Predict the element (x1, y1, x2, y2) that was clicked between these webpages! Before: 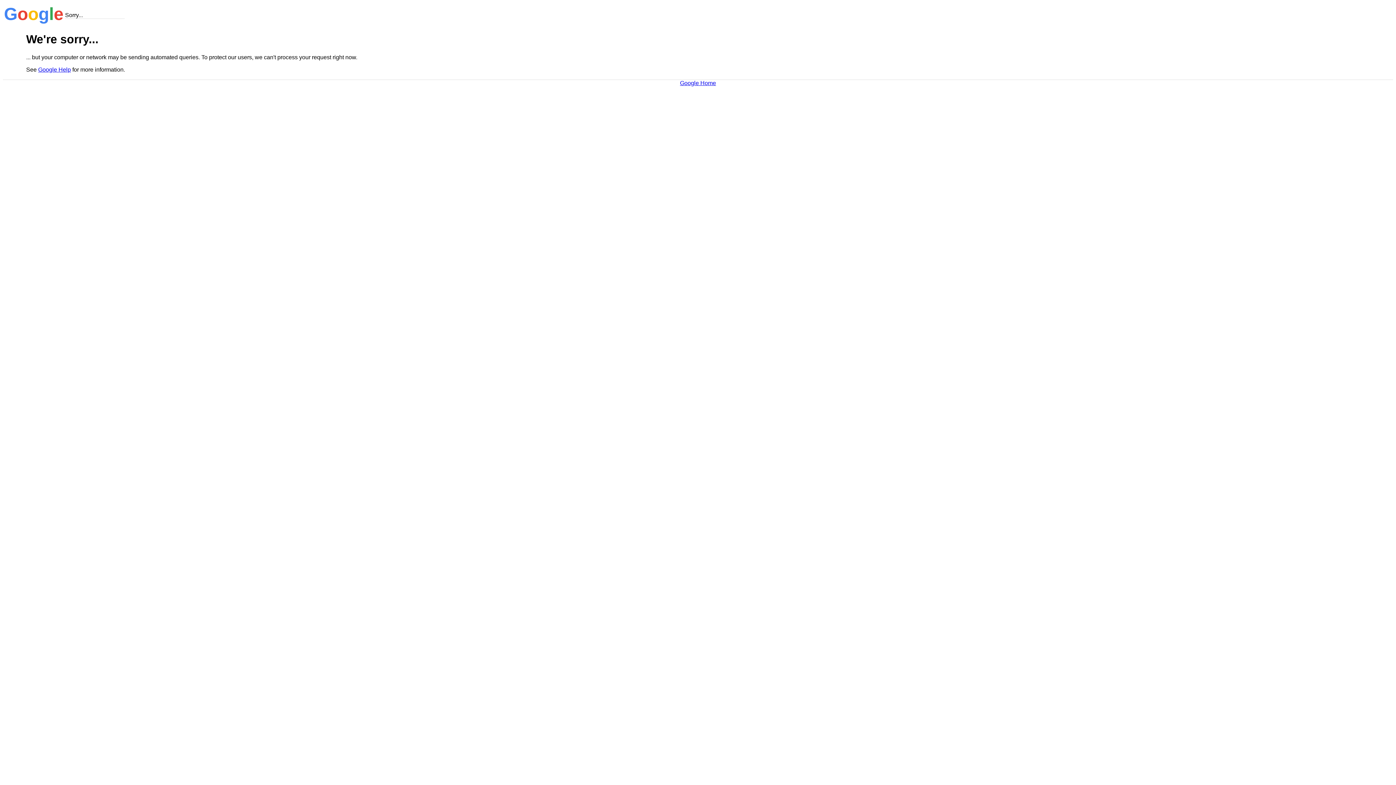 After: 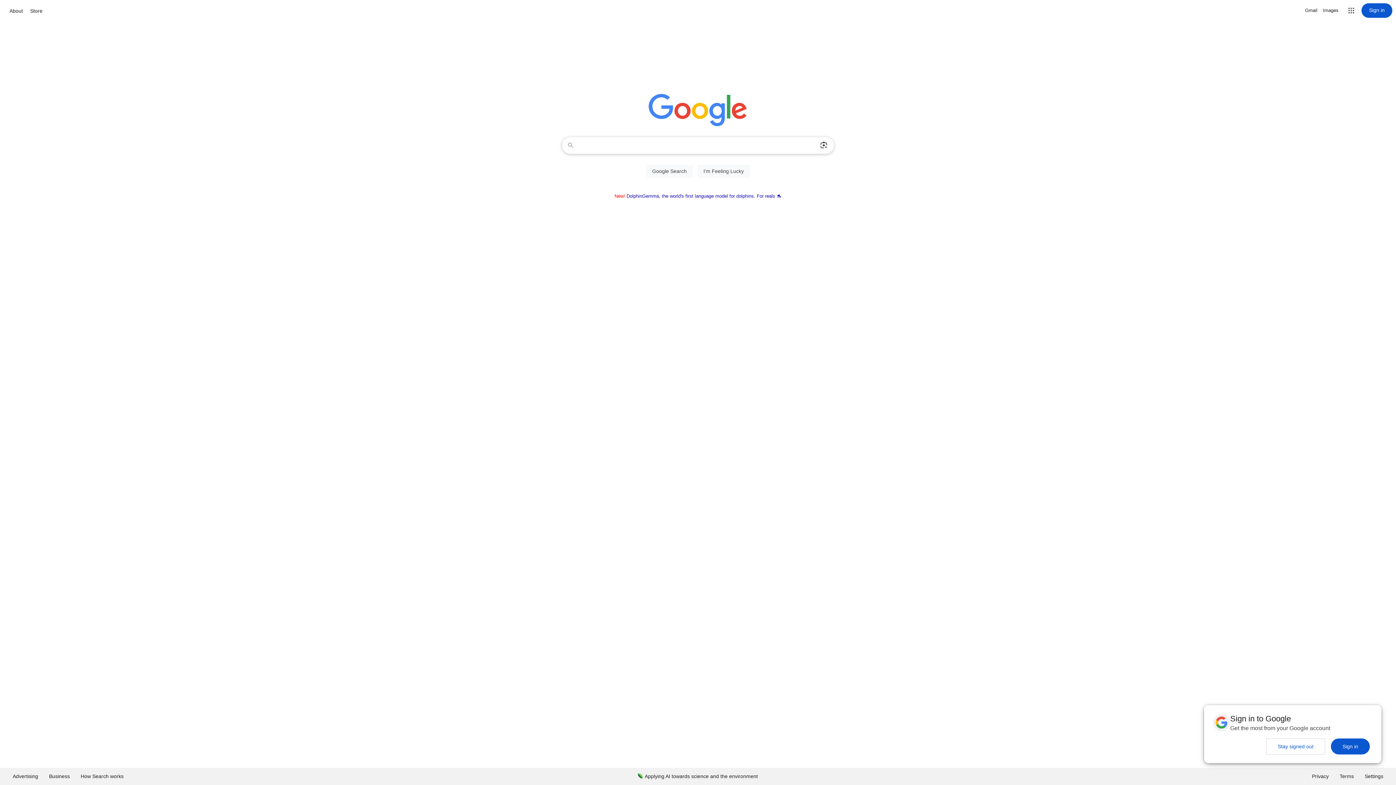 Action: label: Google Home bbox: (680, 79, 716, 86)